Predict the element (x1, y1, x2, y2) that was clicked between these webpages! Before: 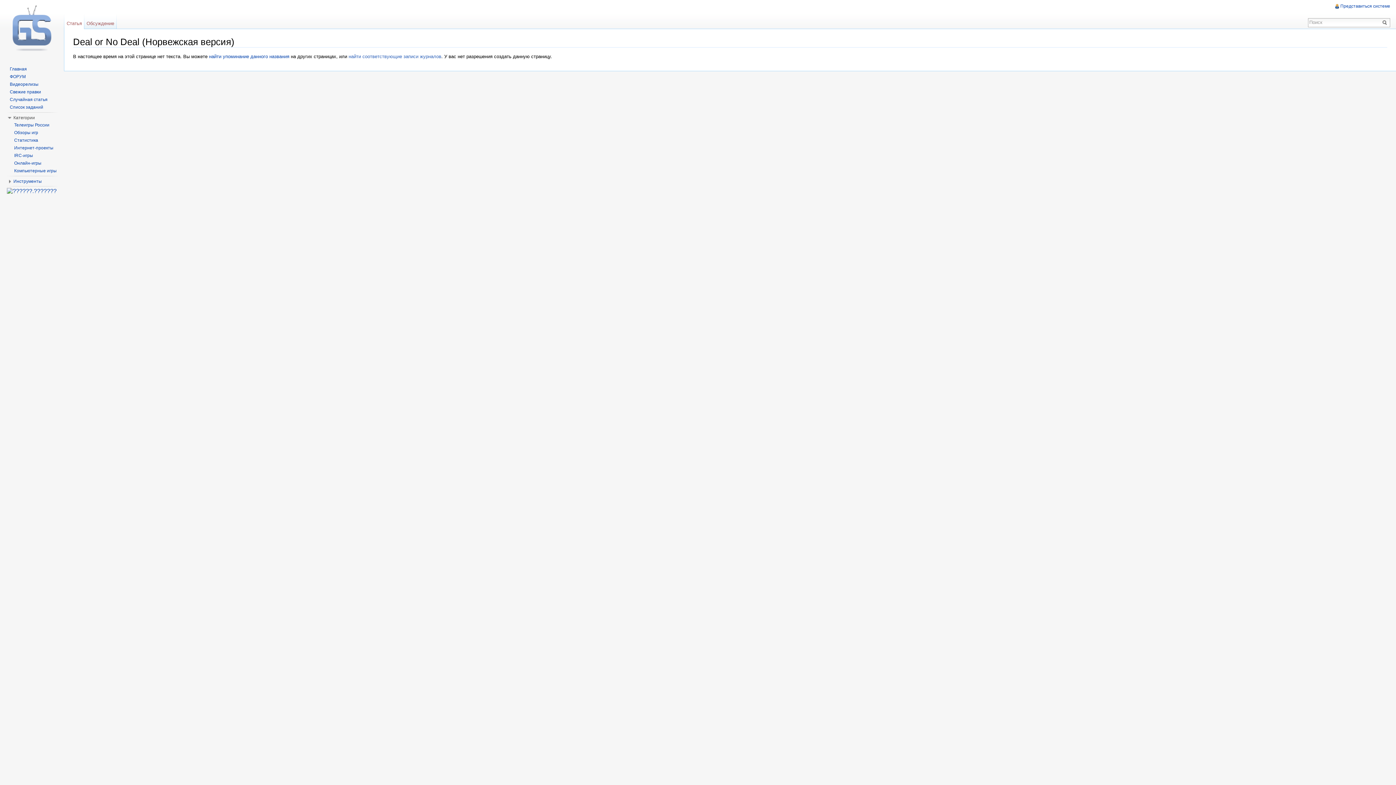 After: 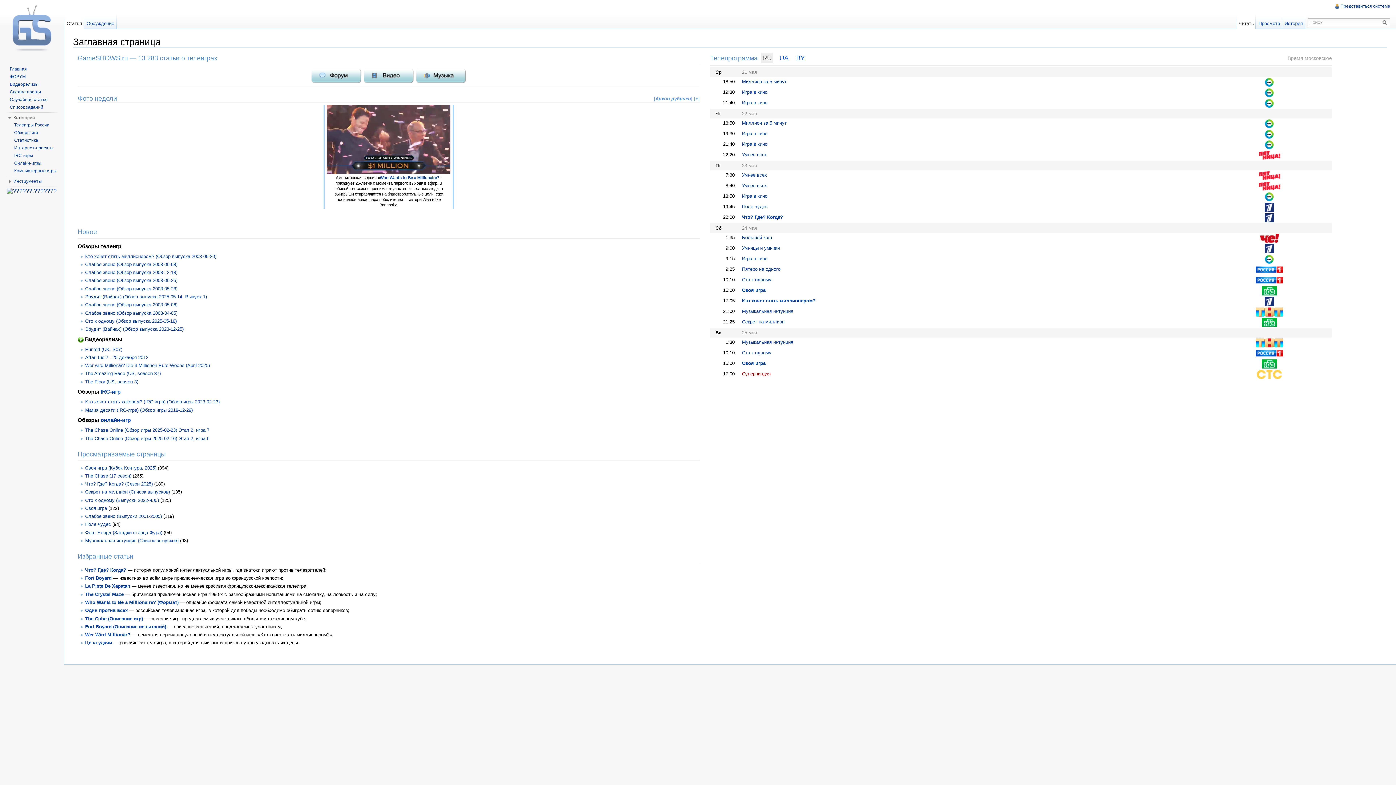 Action: bbox: (2, 0, 61, 58)